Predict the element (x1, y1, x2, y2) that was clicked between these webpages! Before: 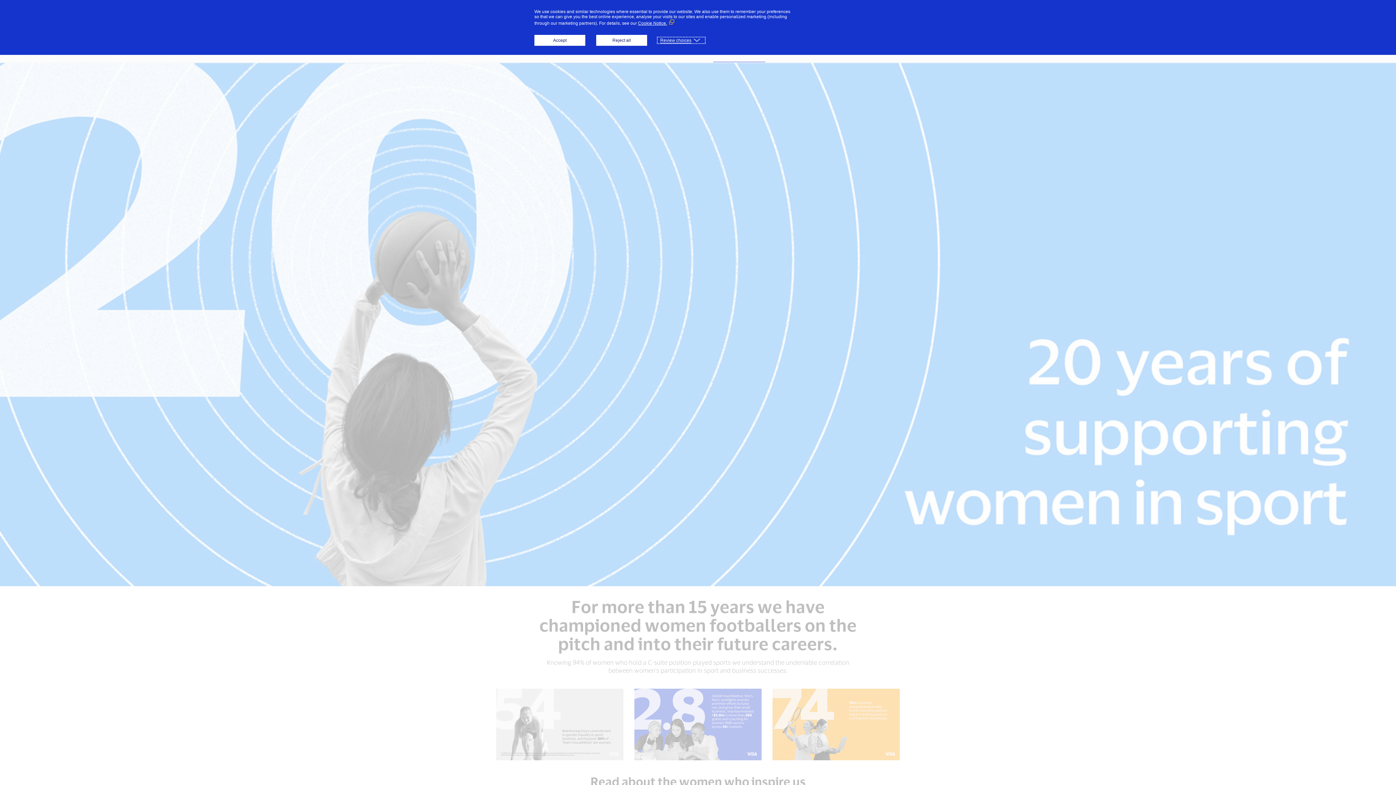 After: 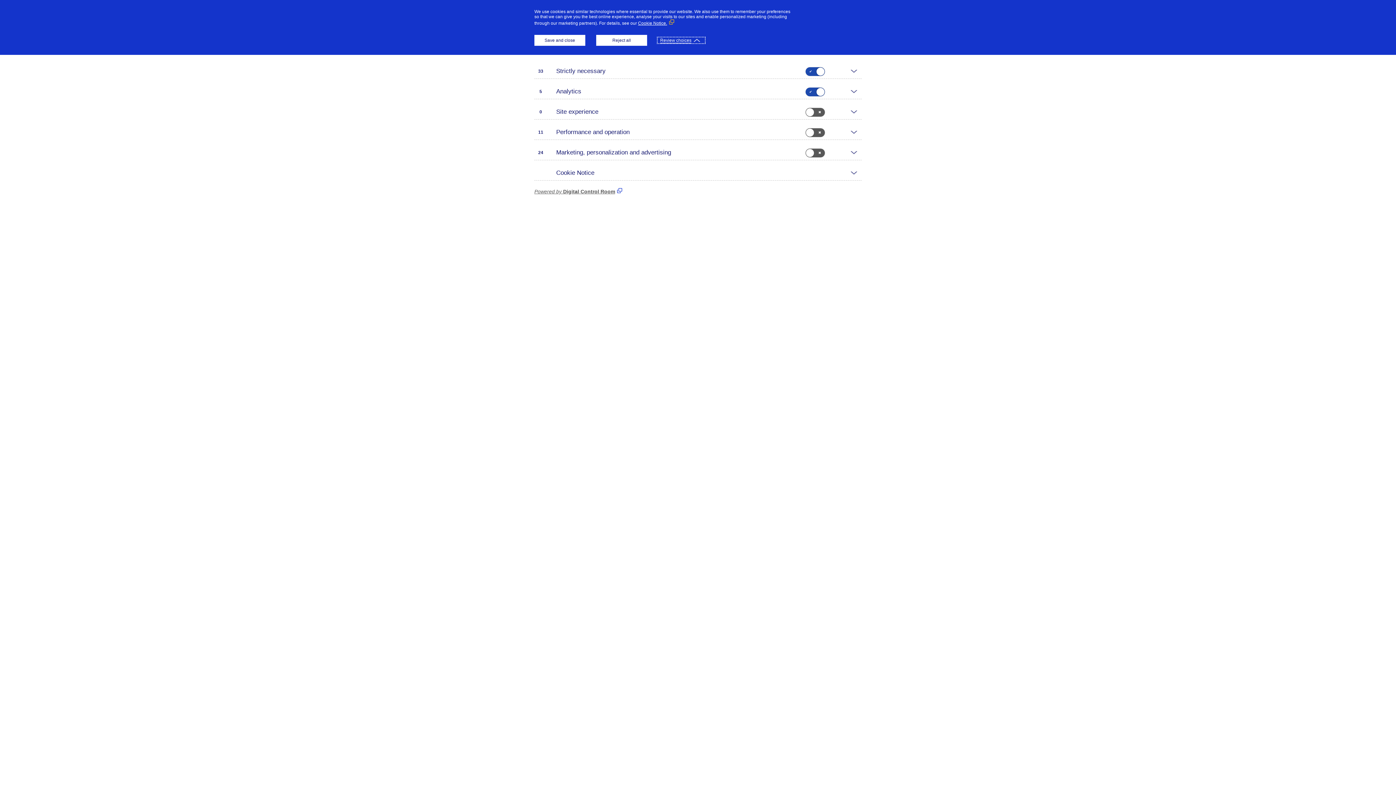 Action: bbox: (658, 37, 704, 42) label: Review choices